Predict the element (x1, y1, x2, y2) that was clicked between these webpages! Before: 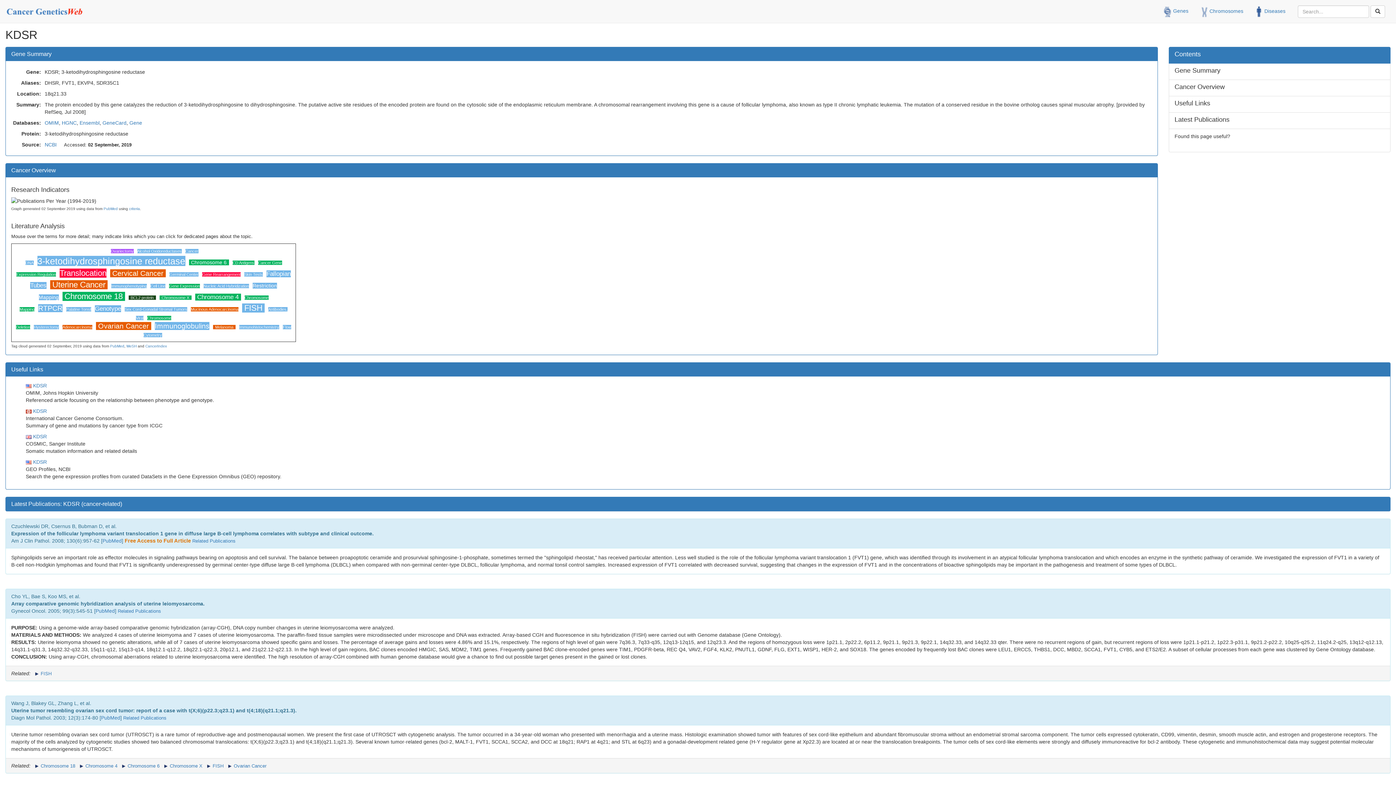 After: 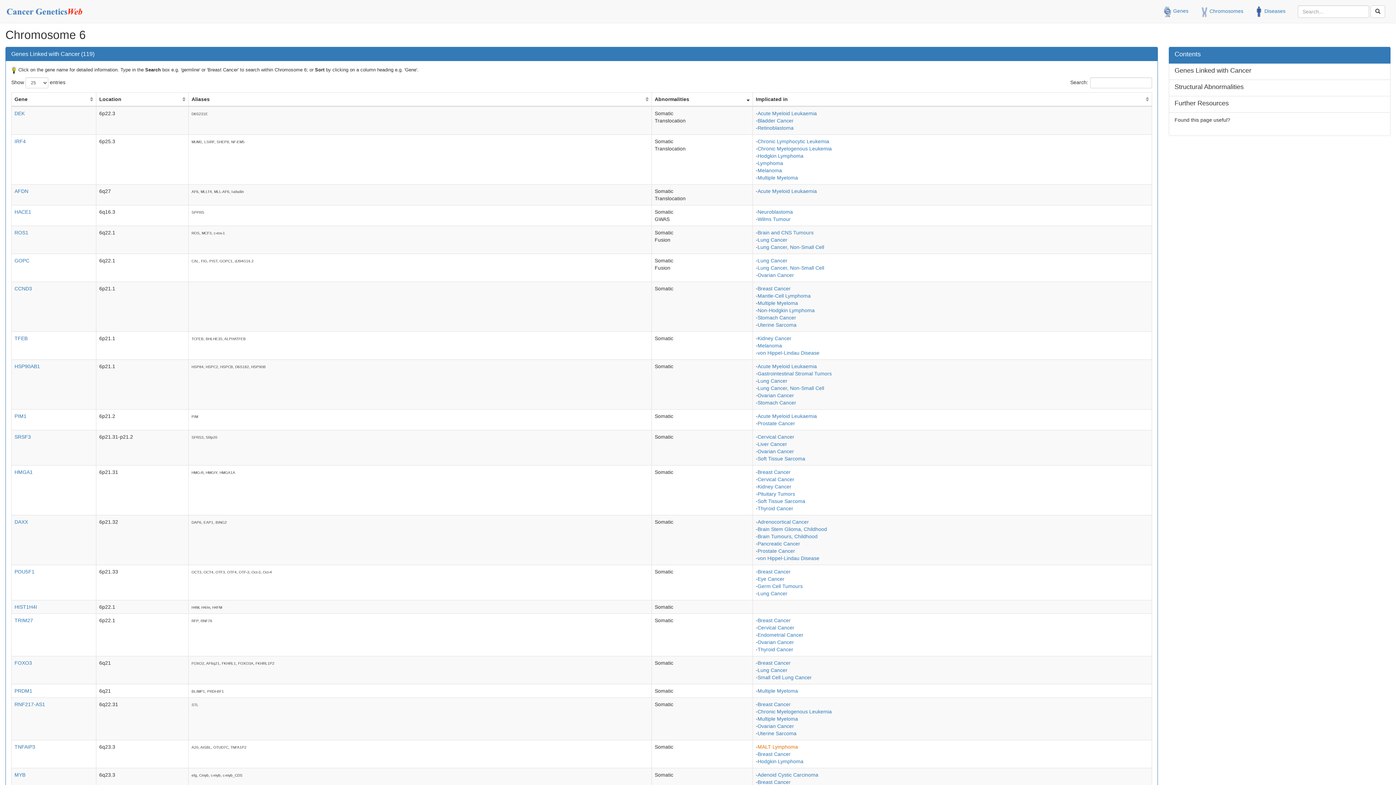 Action: label:  Chromosome 6 bbox: (118, 763, 159, 769)